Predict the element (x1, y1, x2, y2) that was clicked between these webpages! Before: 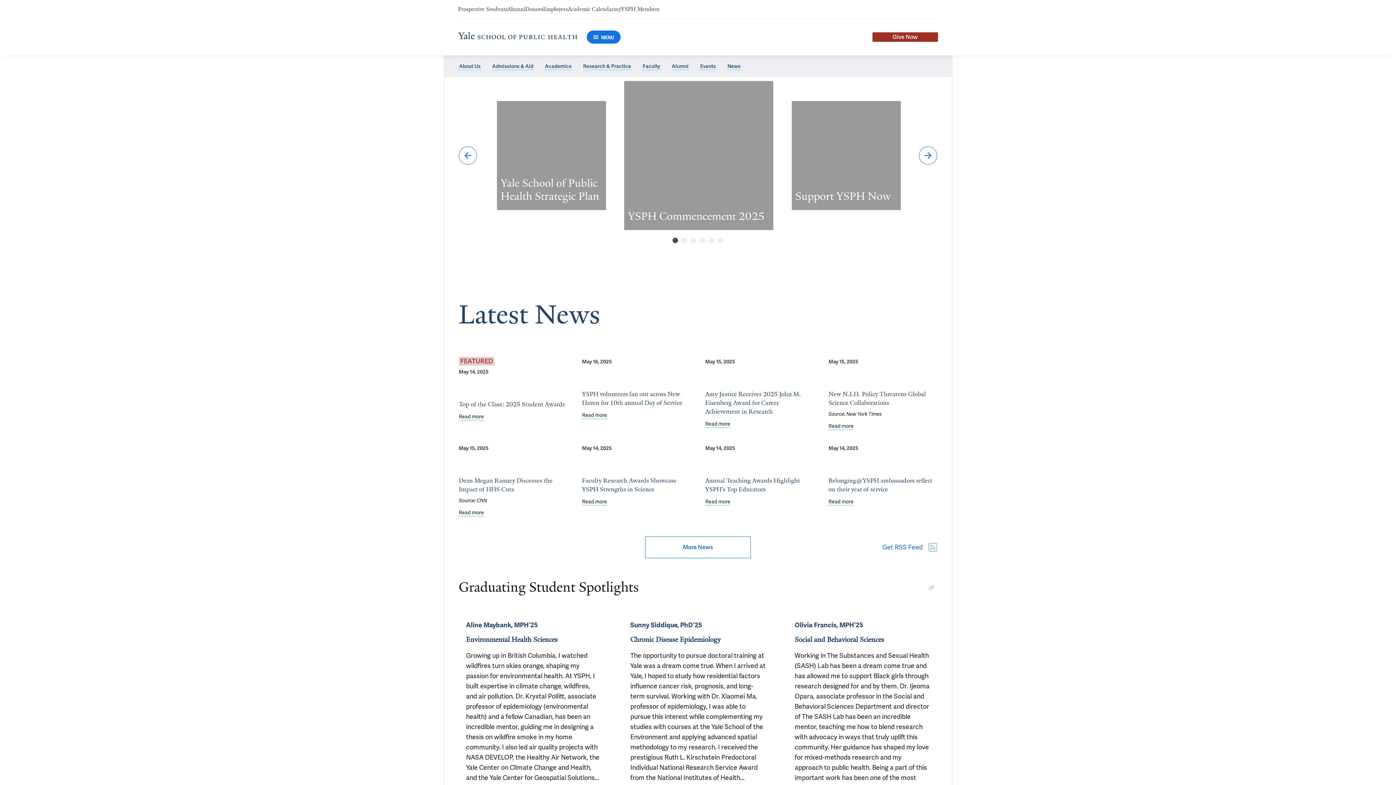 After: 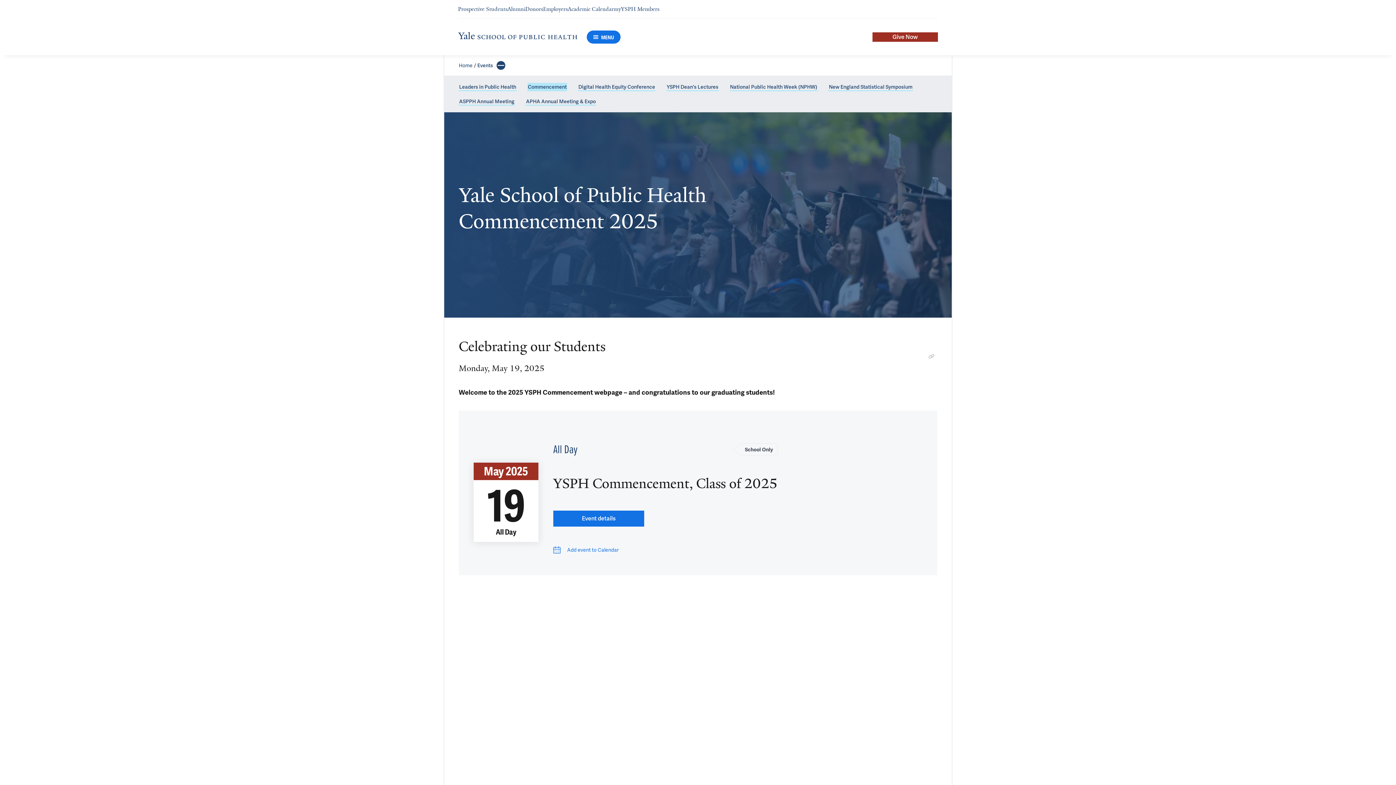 Action: label: Read more about YSPH Commencement 2025 bbox: (624, 81, 773, 230)